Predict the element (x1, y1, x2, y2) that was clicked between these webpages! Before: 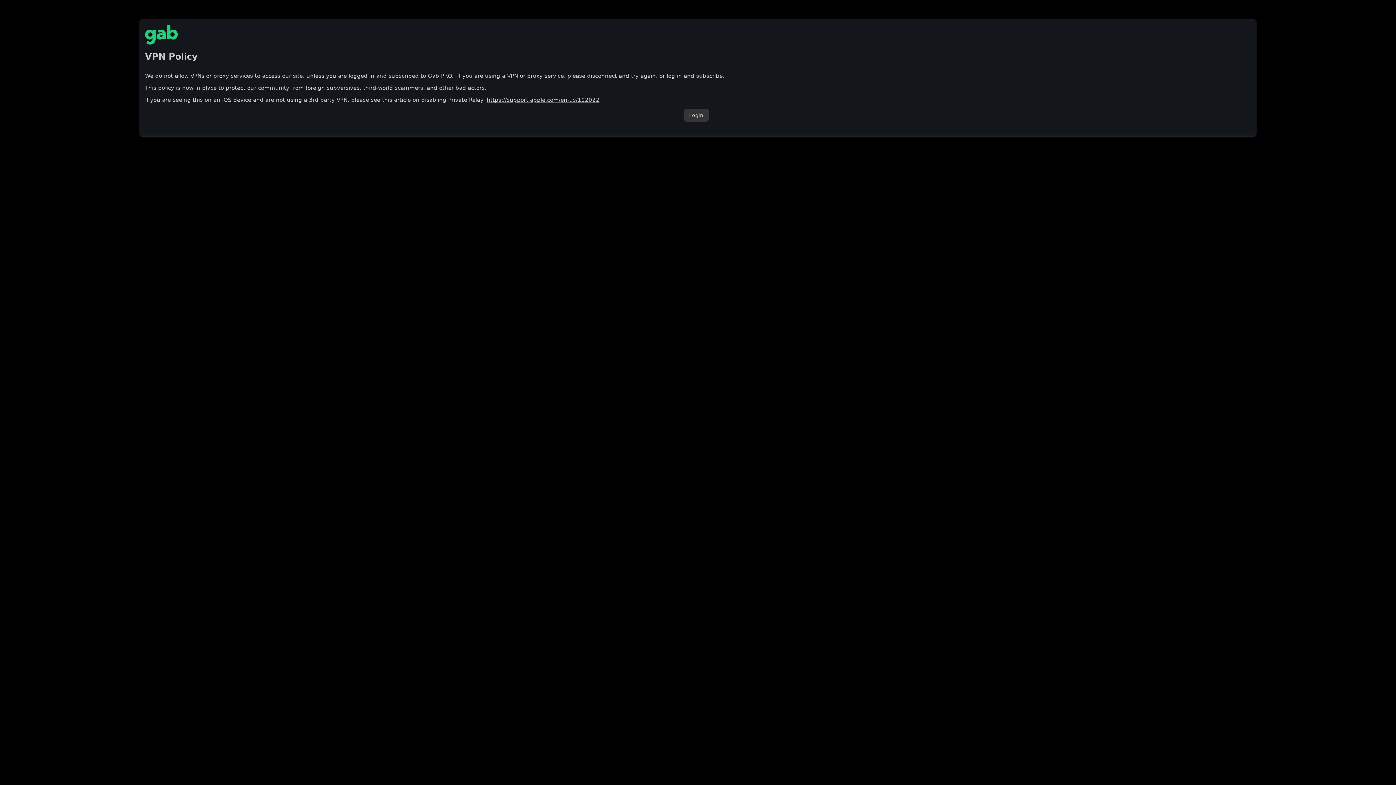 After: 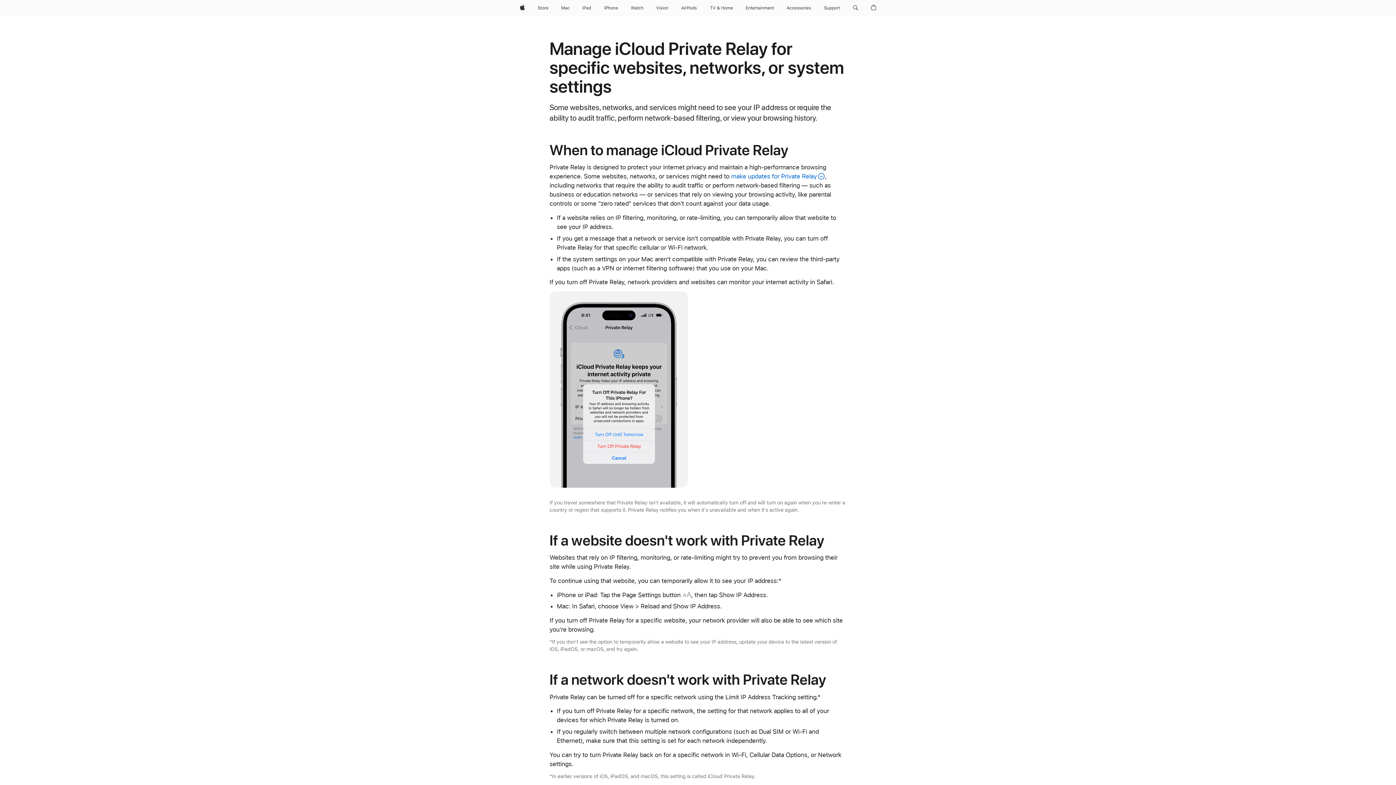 Action: label: https://support.apple.com/en-us/102022 bbox: (486, 96, 599, 103)